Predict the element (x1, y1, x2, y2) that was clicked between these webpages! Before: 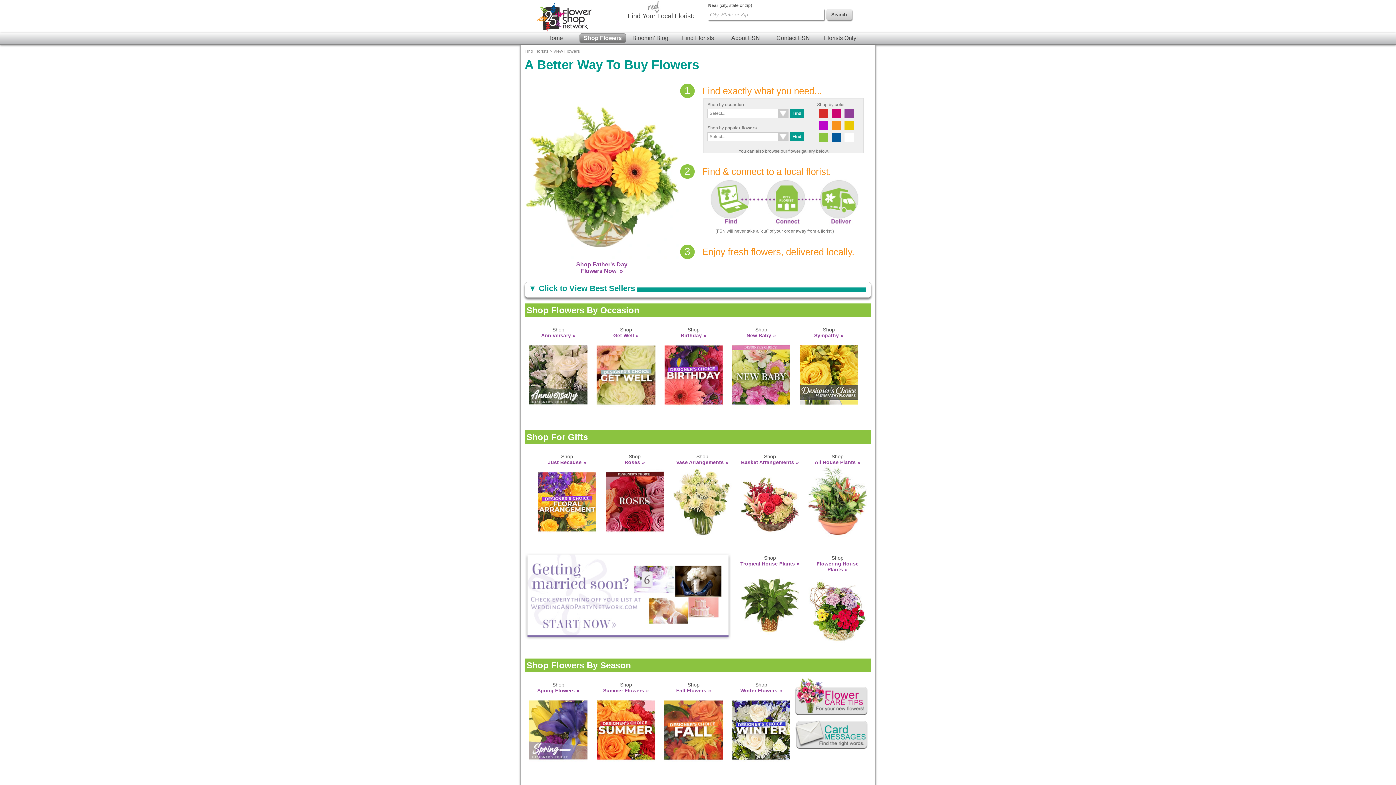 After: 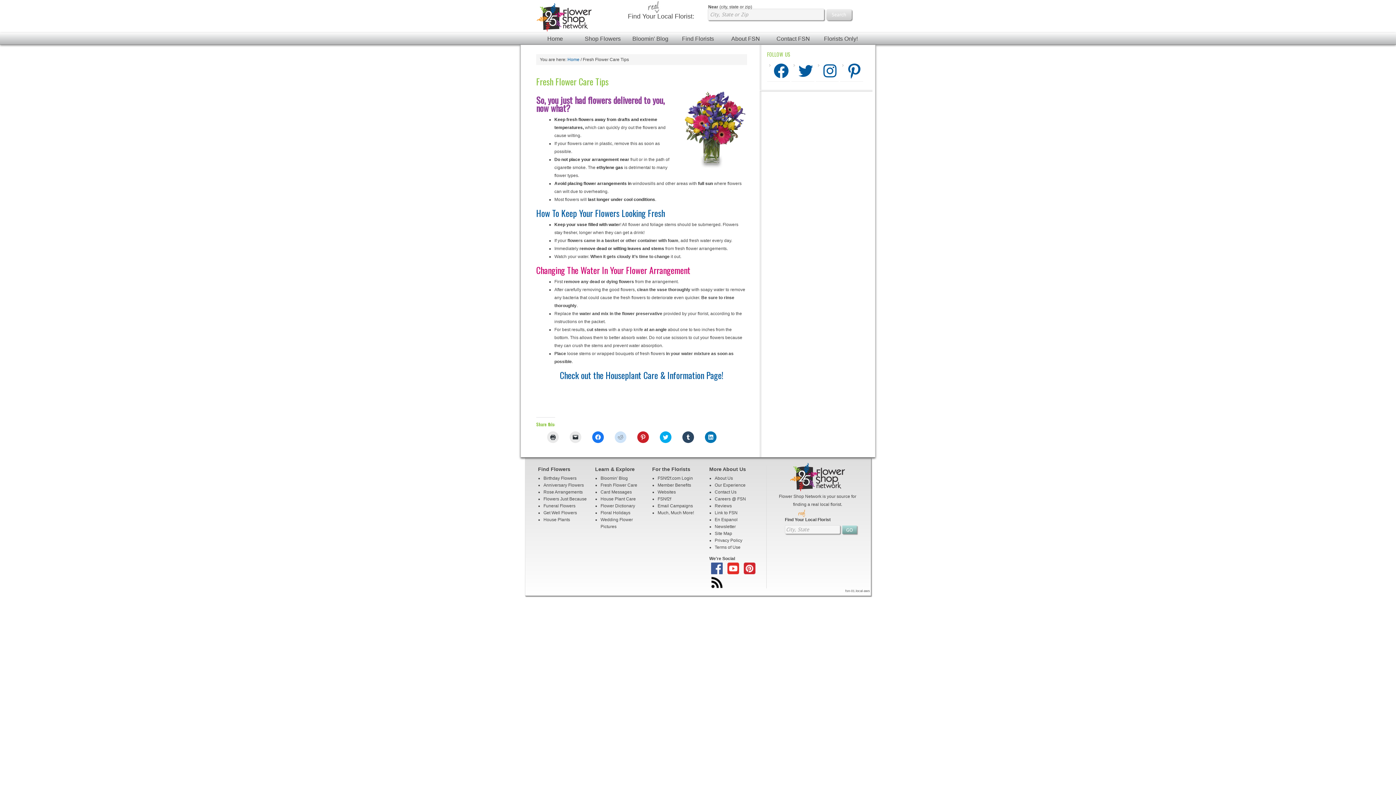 Action: bbox: (795, 715, 868, 720)